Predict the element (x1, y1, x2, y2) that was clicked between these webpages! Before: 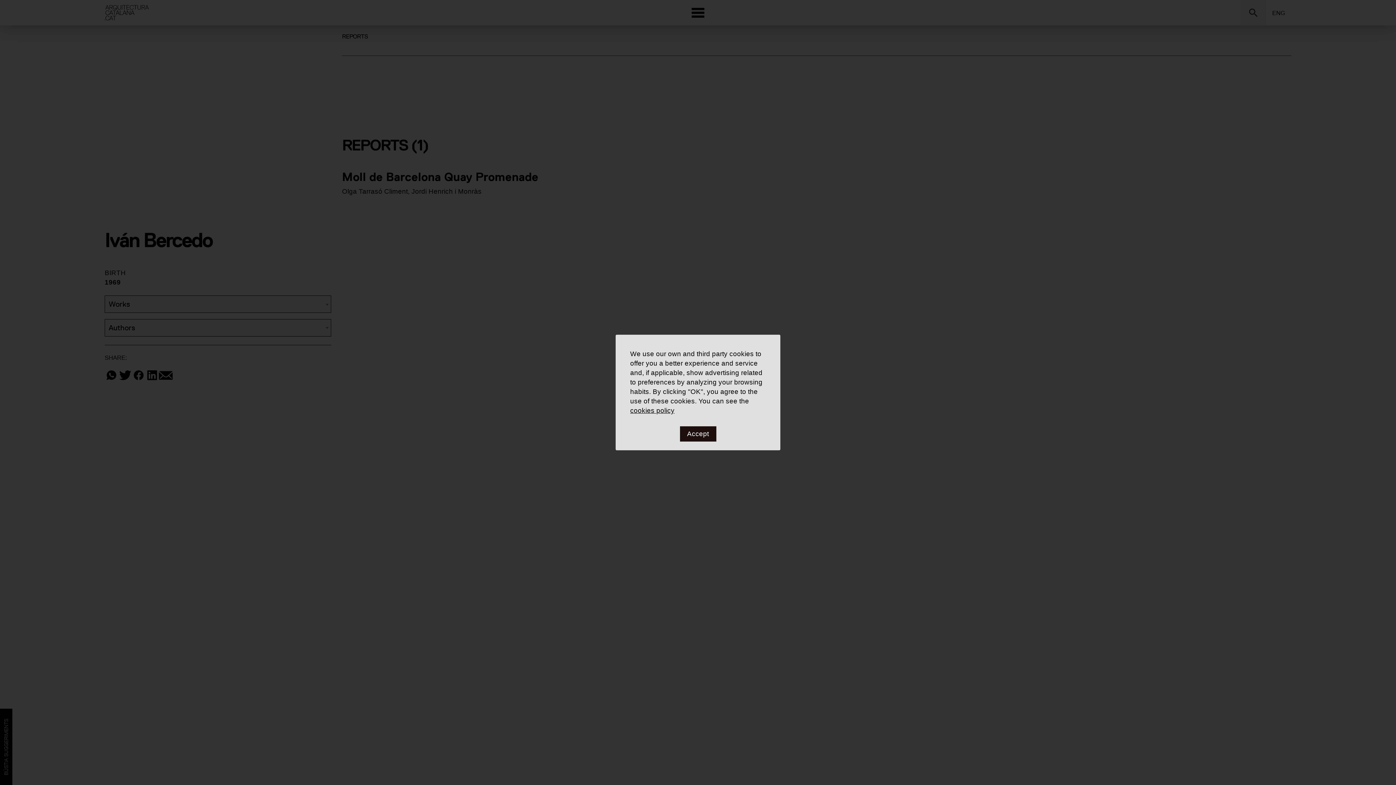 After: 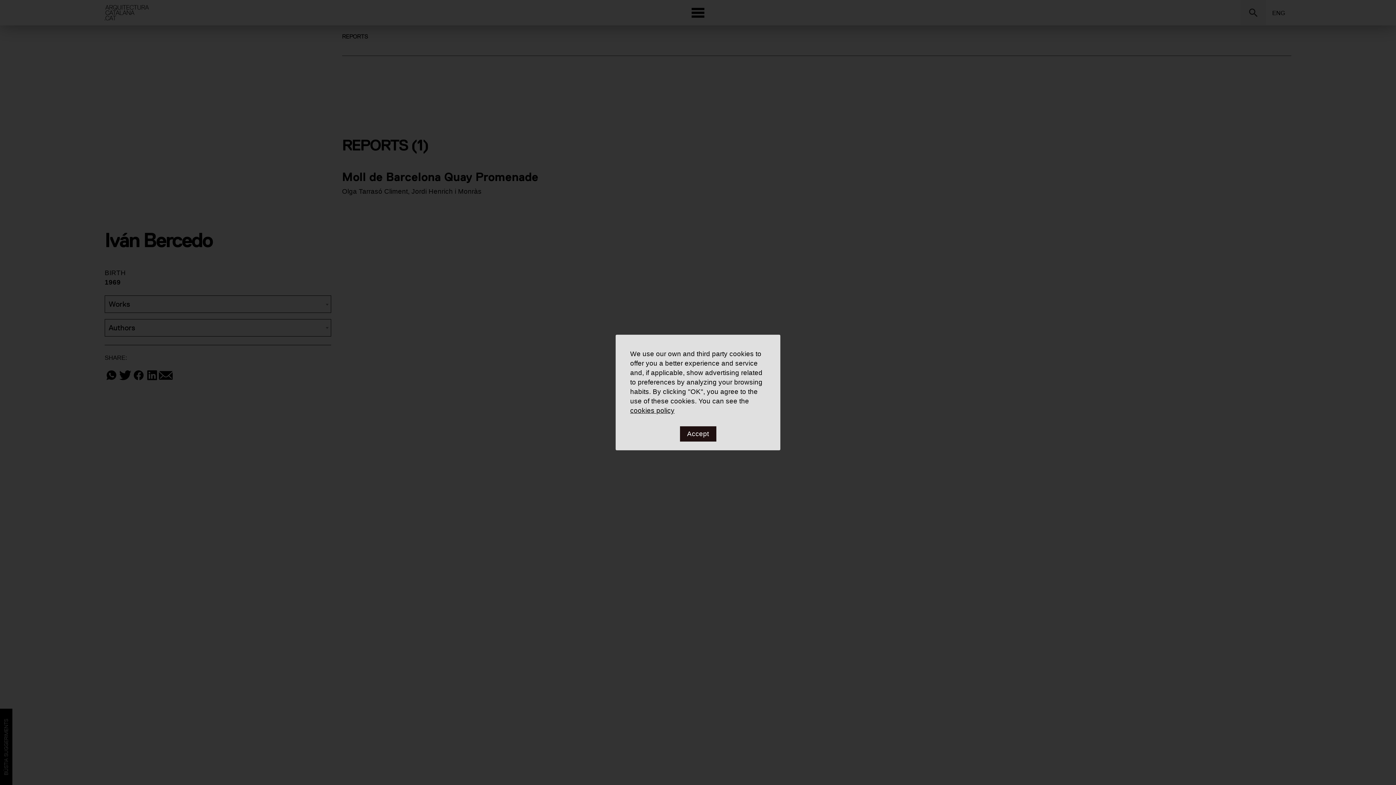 Action: bbox: (630, 406, 674, 414) label: cookies policy